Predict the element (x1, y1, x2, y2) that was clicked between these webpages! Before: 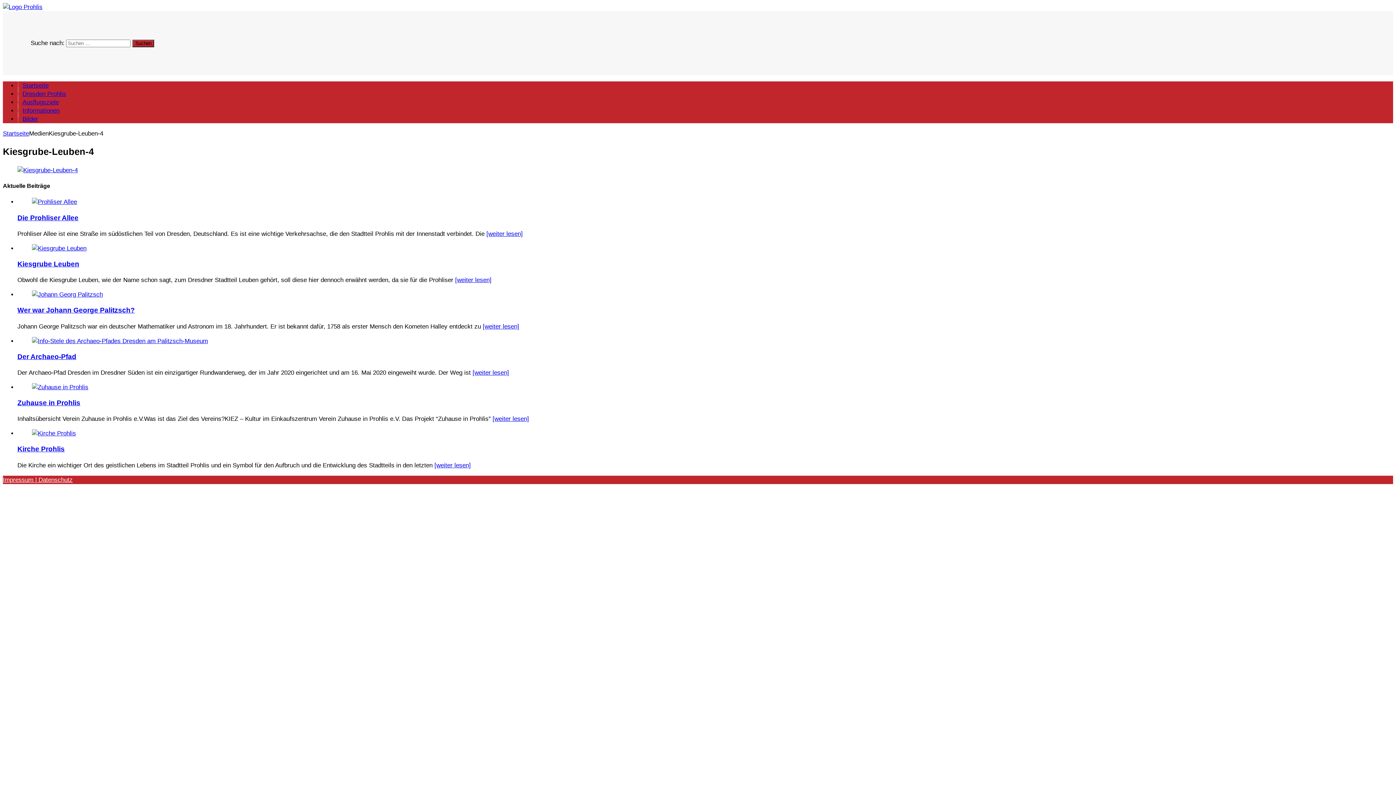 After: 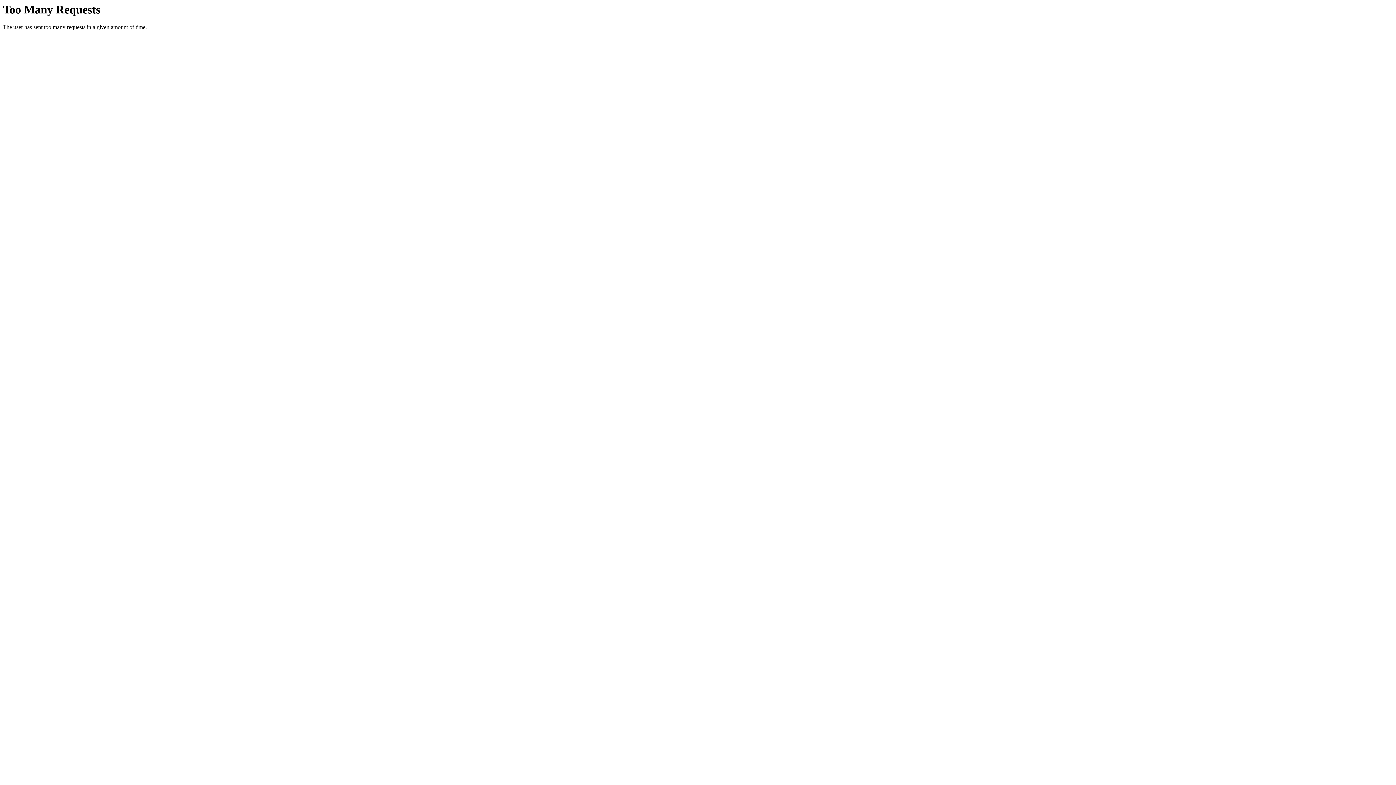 Action: bbox: (17, 399, 80, 406) label: Zuhause in Prohlis